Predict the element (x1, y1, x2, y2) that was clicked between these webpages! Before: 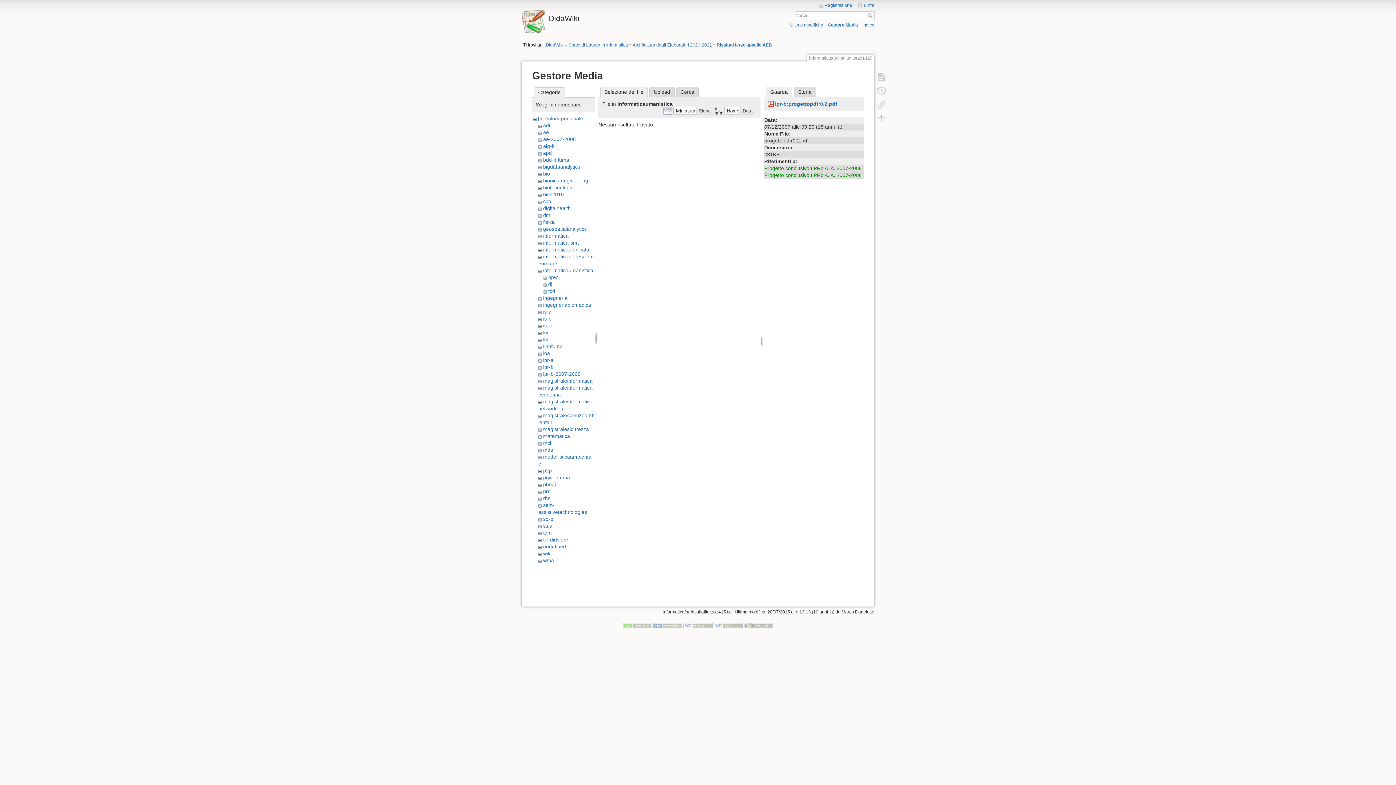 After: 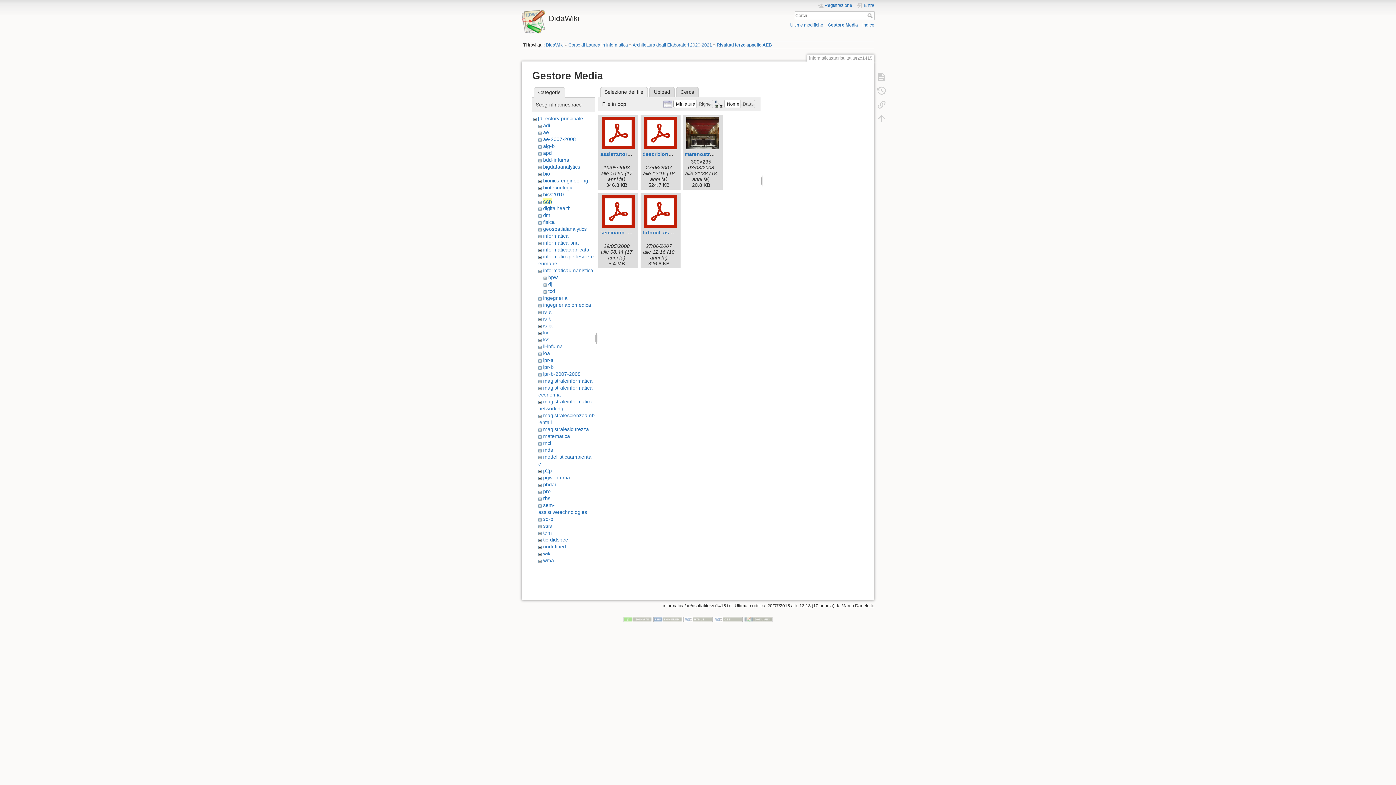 Action: bbox: (543, 198, 551, 204) label: ccp